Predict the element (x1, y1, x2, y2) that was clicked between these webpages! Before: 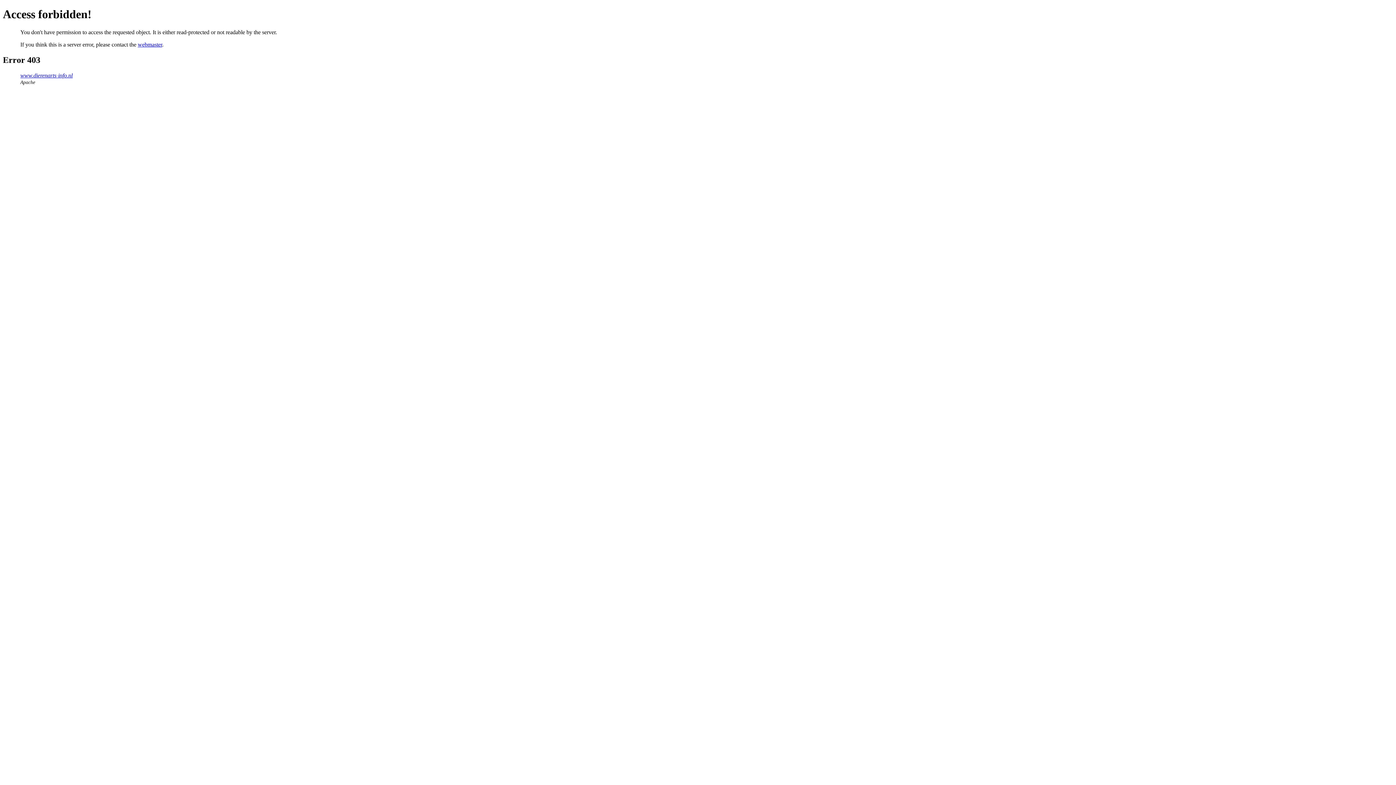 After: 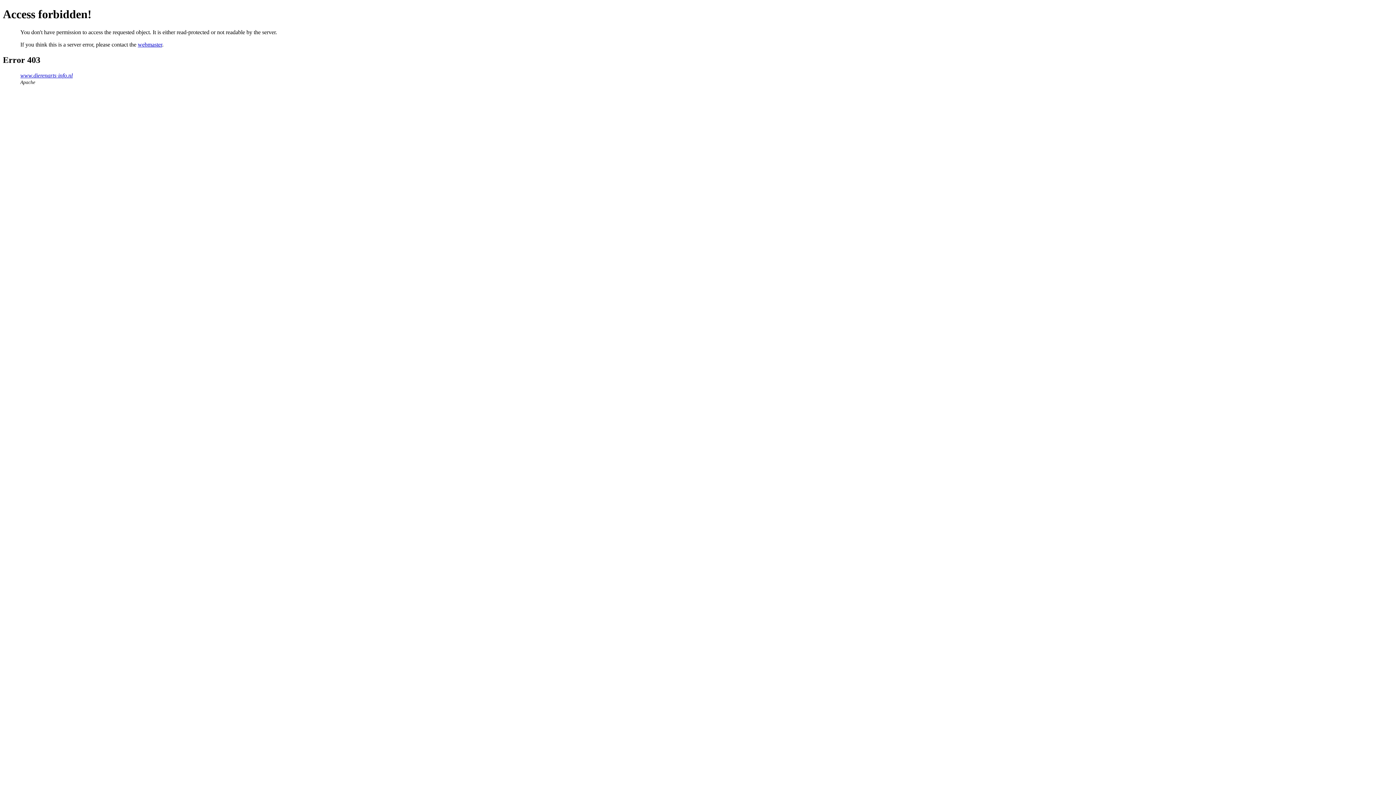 Action: label: webmaster bbox: (137, 41, 162, 47)